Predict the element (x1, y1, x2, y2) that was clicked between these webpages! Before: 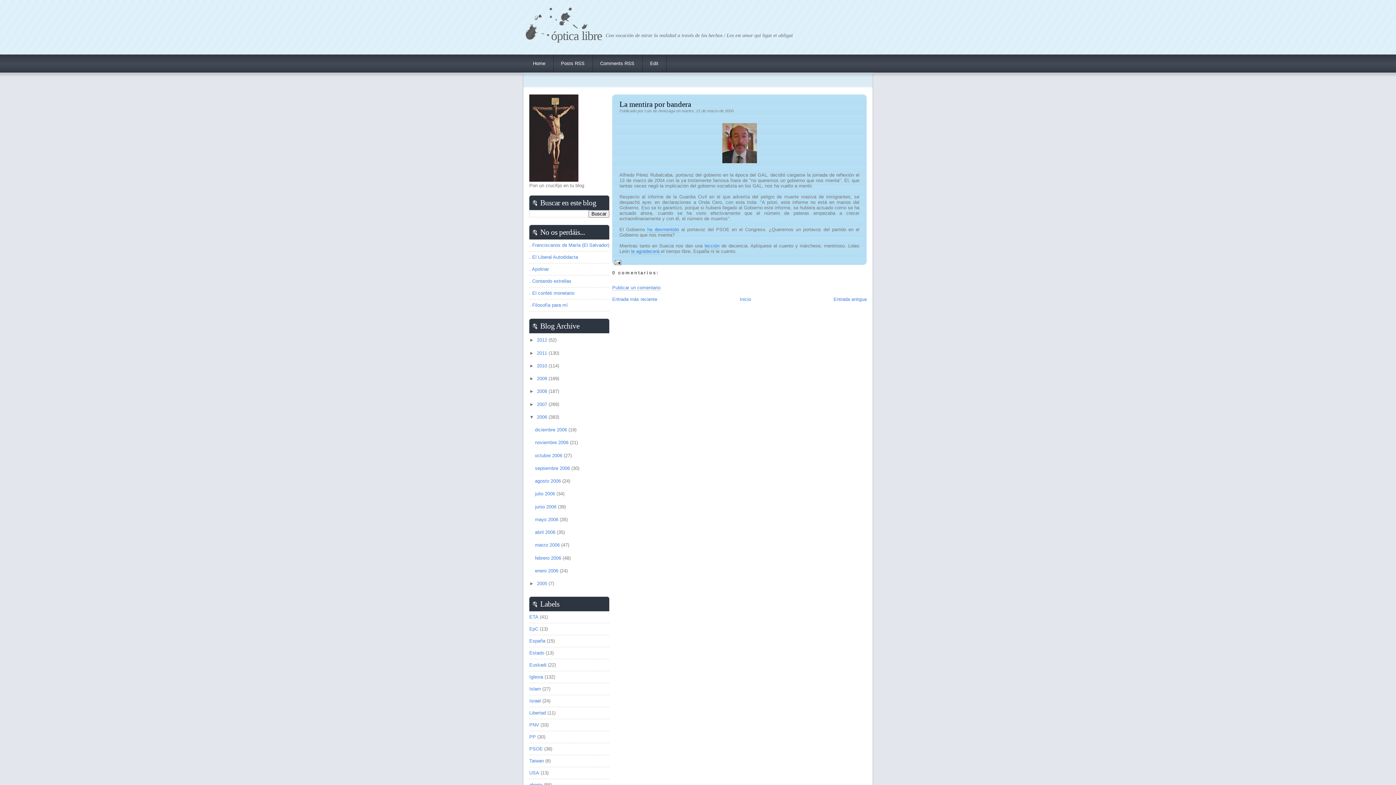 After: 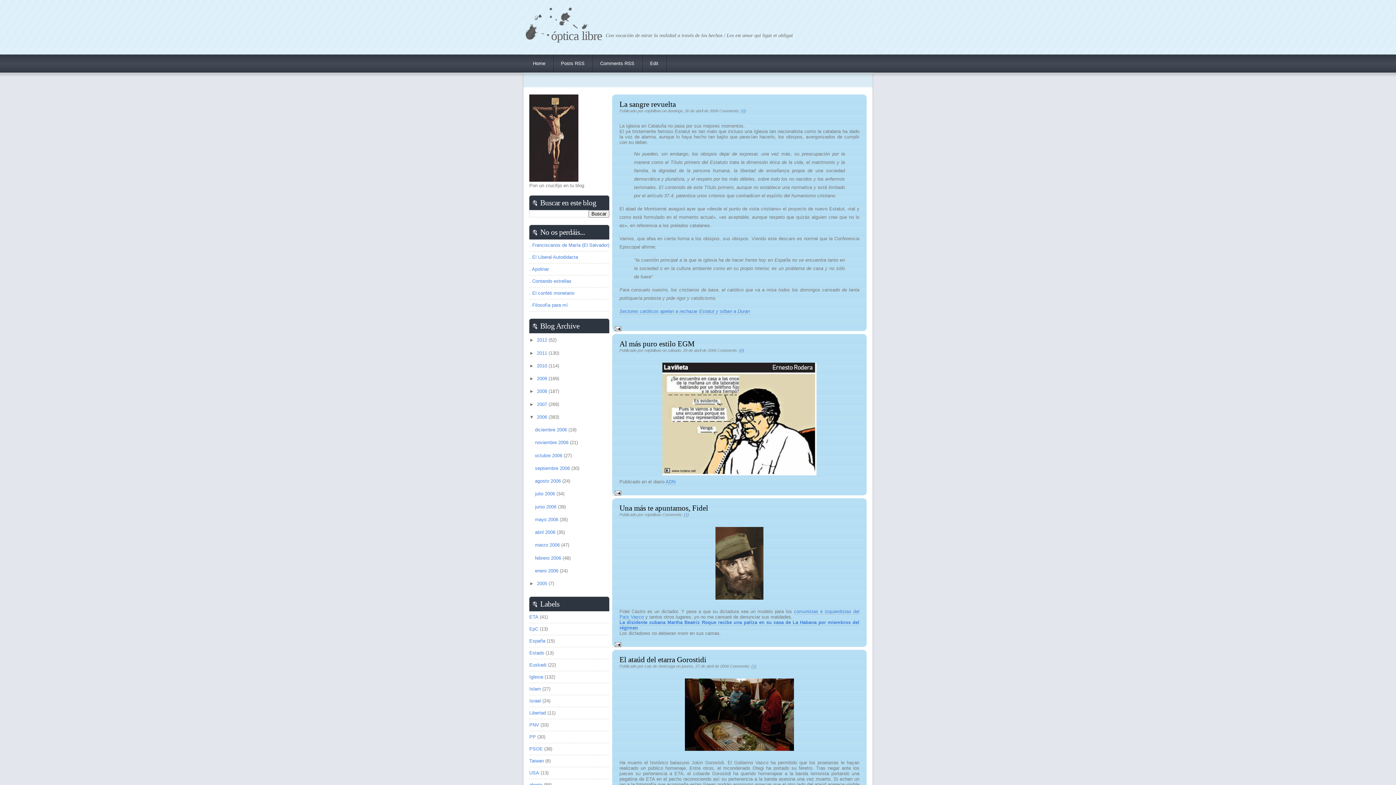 Action: label: abril 2006  bbox: (535, 529, 556, 535)